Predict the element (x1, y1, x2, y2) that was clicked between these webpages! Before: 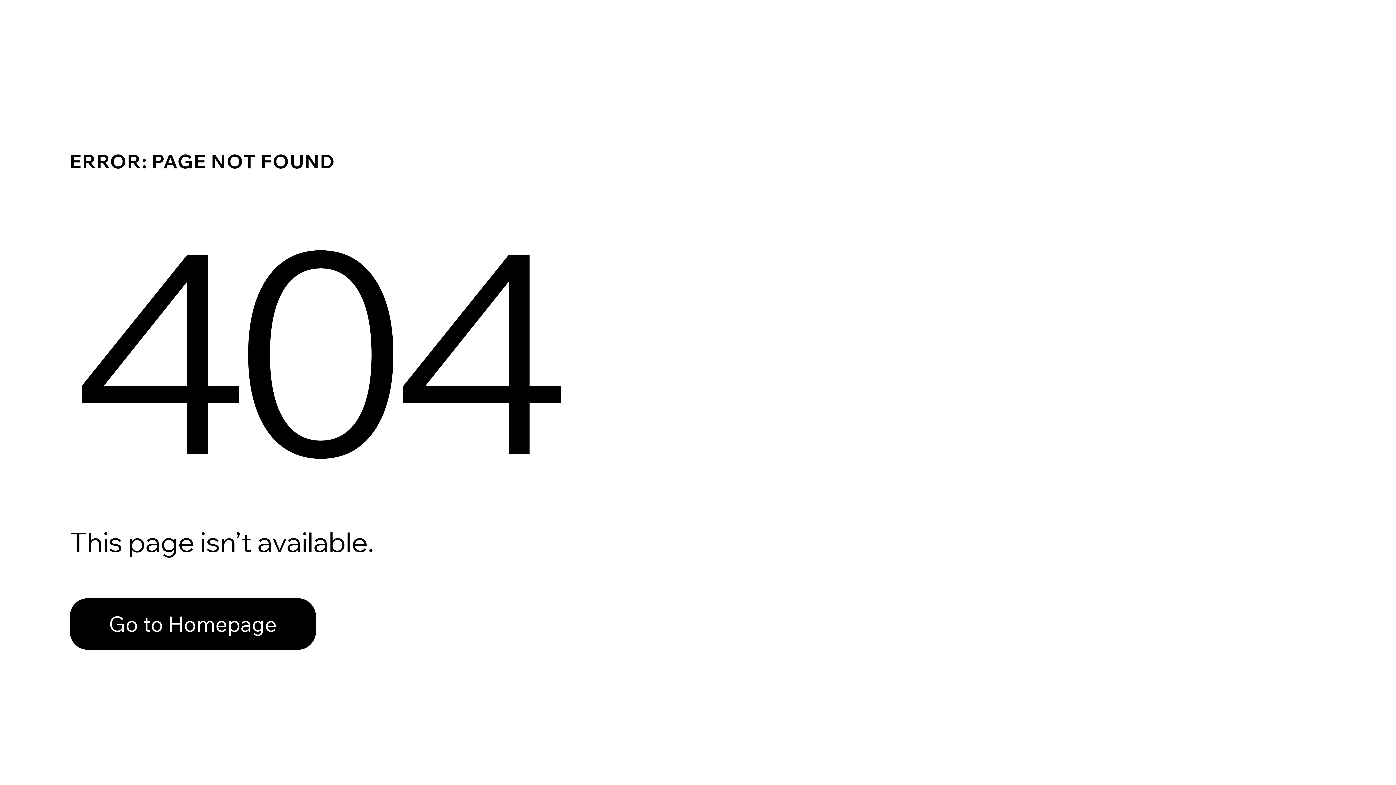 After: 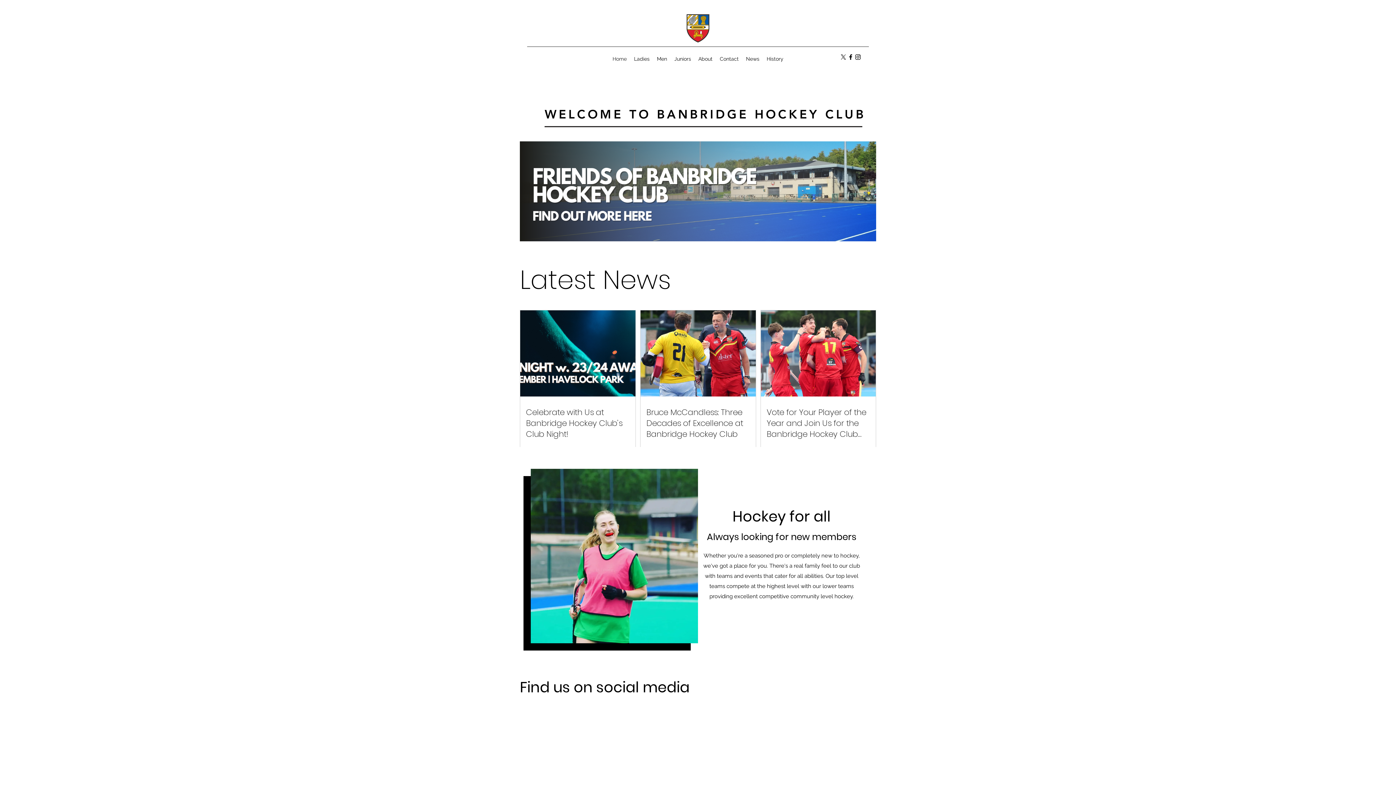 Action: label: Go to Homepage bbox: (69, 582, 768, 659)